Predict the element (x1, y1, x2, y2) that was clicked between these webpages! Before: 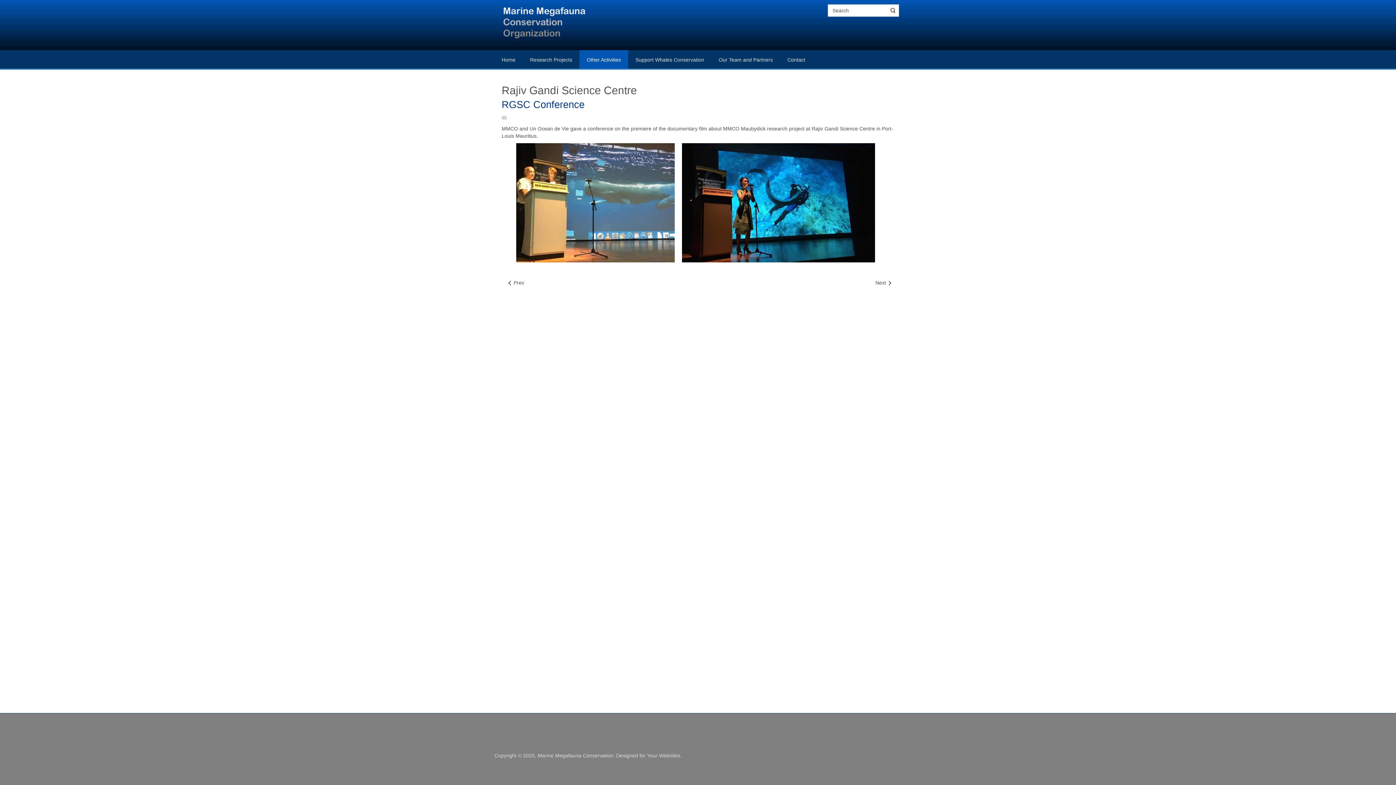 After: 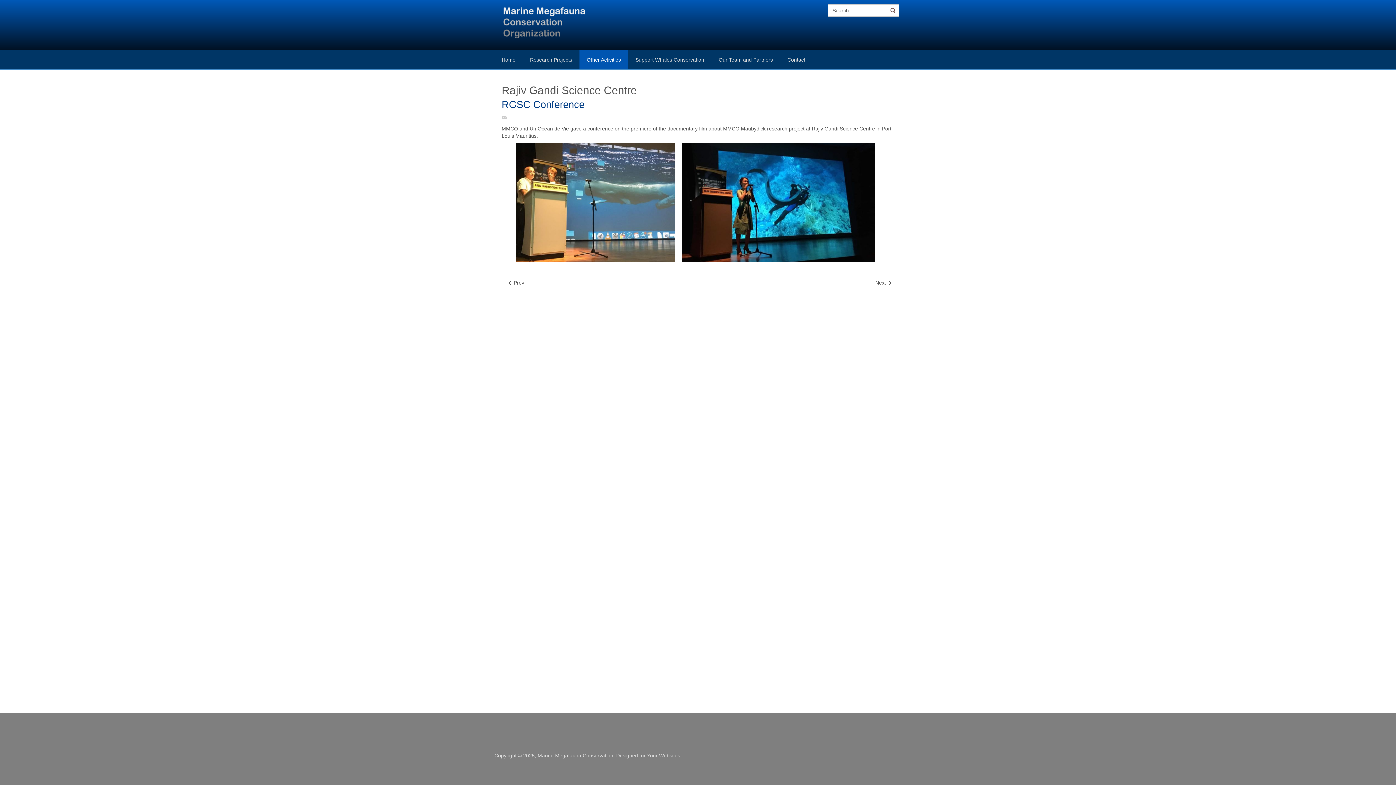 Action: label: RGSC Conference bbox: (501, 99, 584, 110)